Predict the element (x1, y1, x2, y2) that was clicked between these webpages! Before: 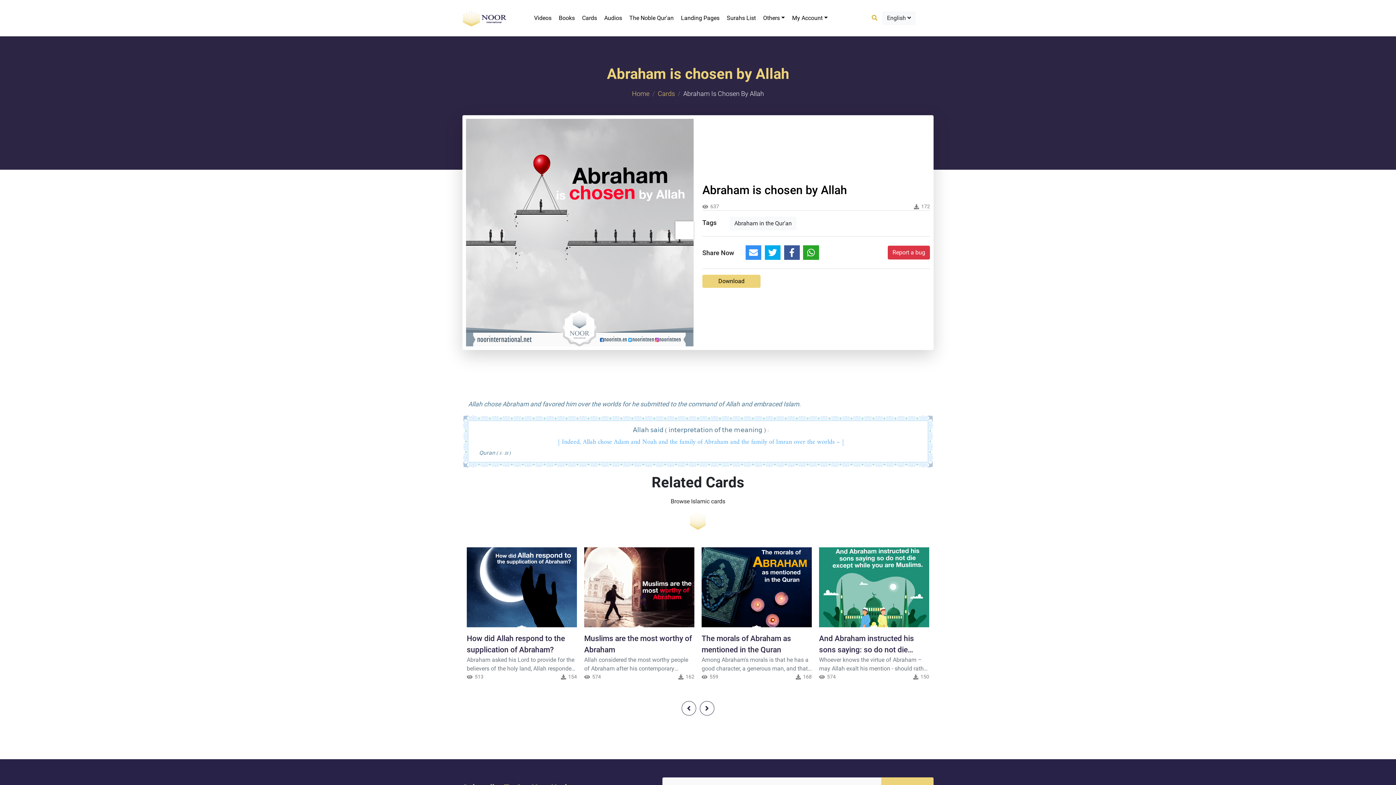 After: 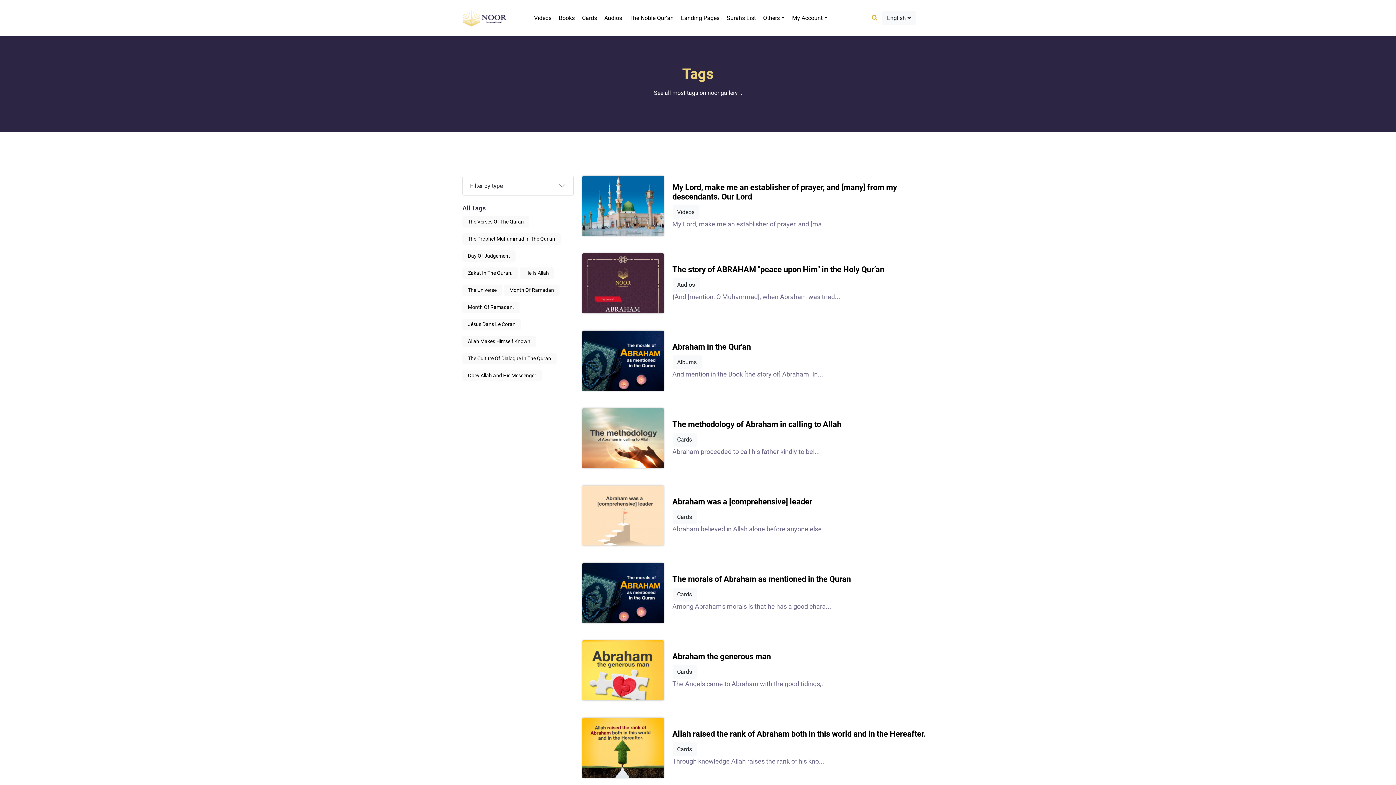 Action: label: Abraham in the Qur'an bbox: (729, 216, 796, 230)